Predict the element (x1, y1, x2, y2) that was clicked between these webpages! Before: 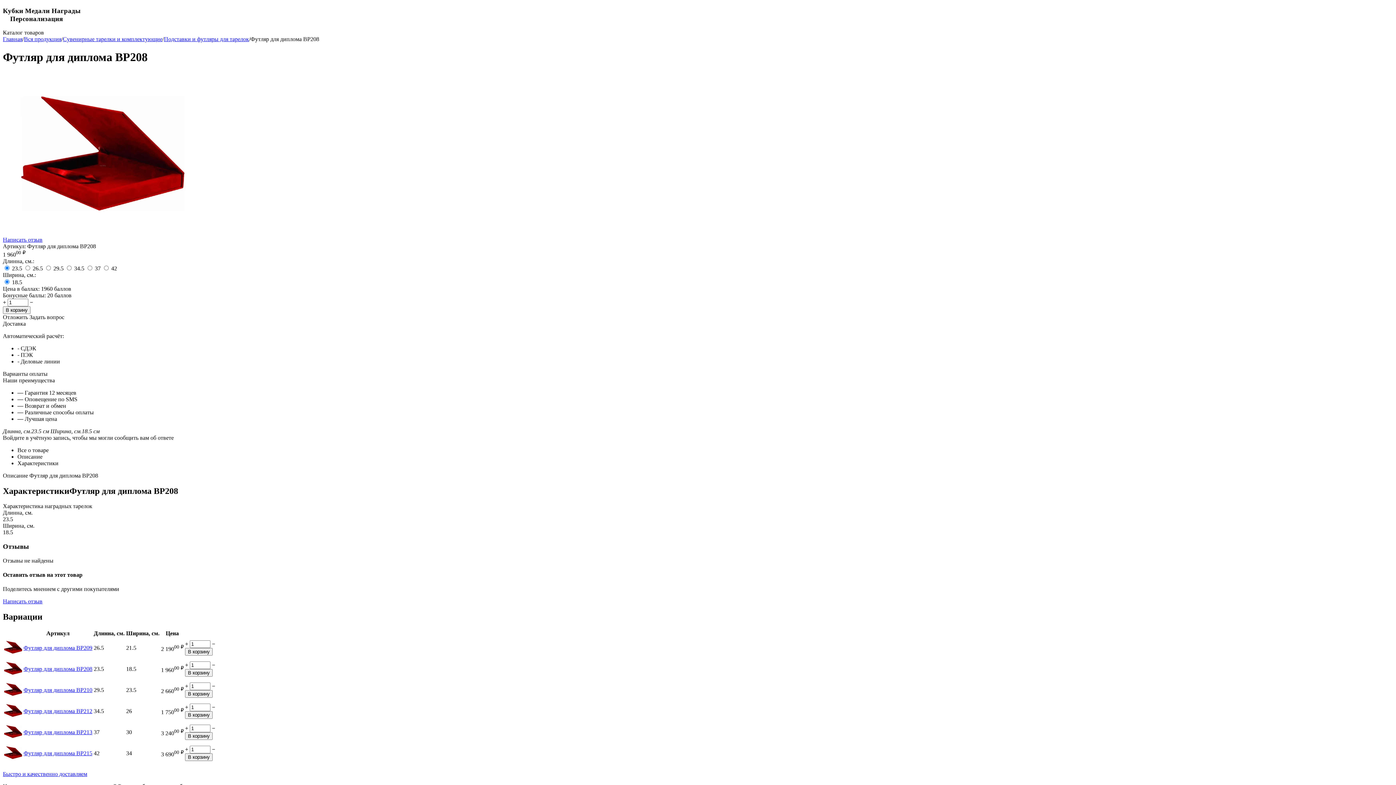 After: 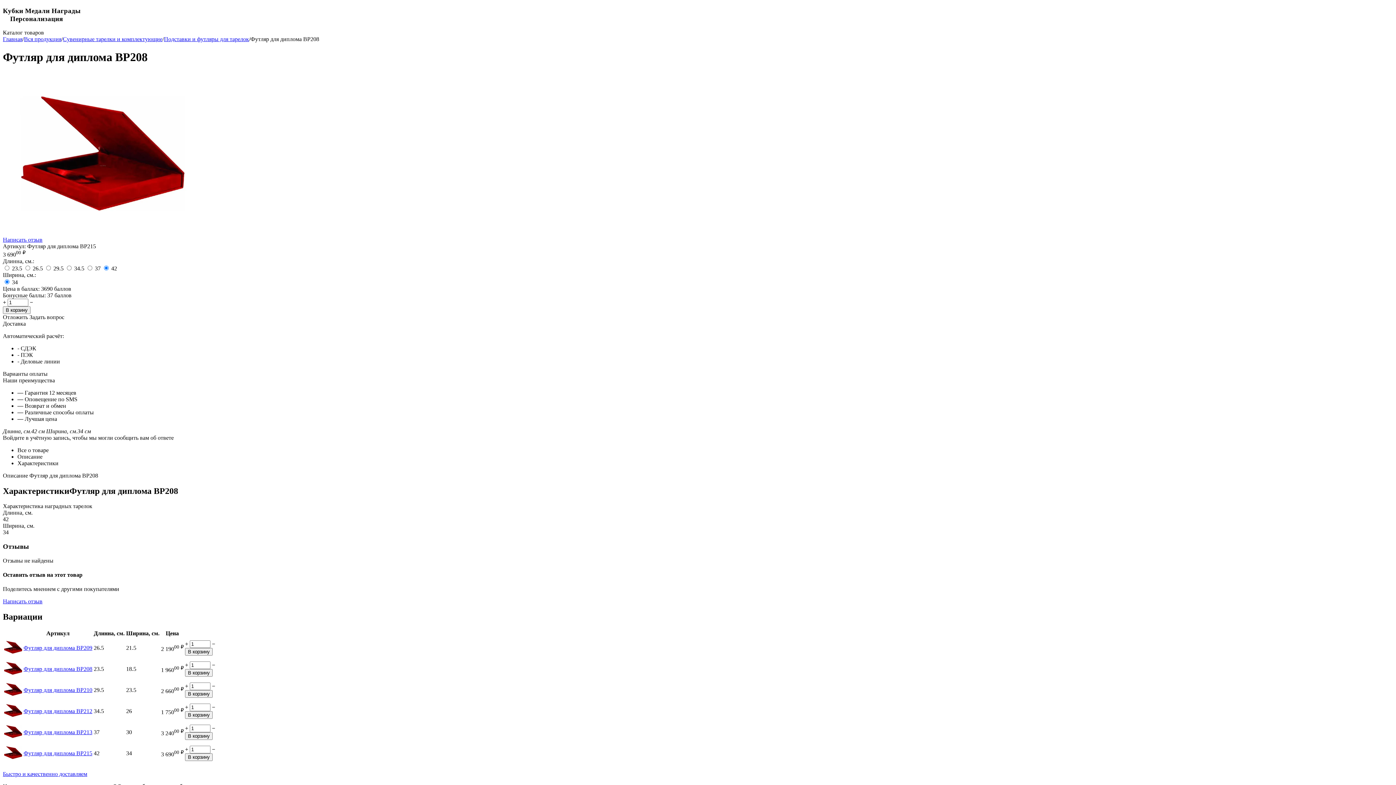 Action: bbox: (23, 750, 92, 757) label: Футляр для диплома BP215